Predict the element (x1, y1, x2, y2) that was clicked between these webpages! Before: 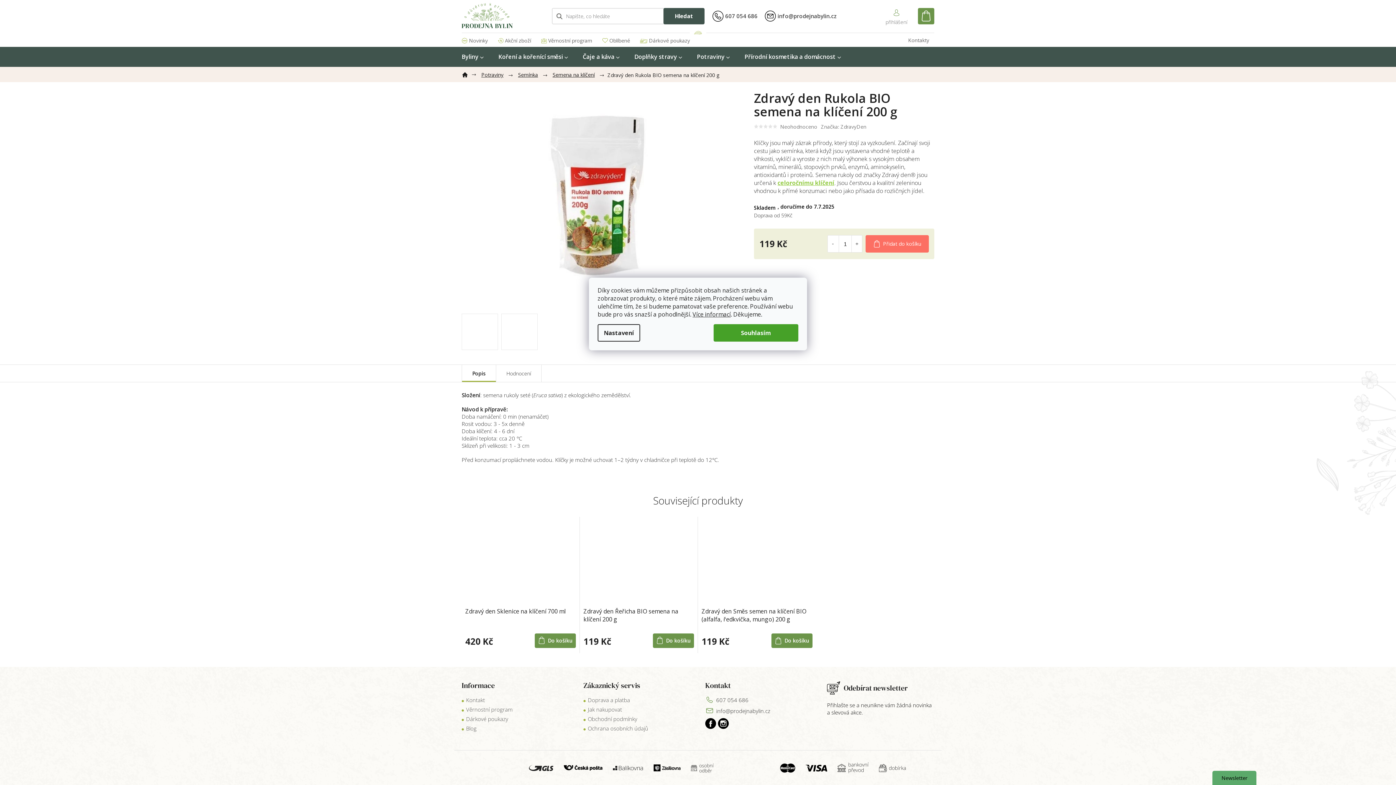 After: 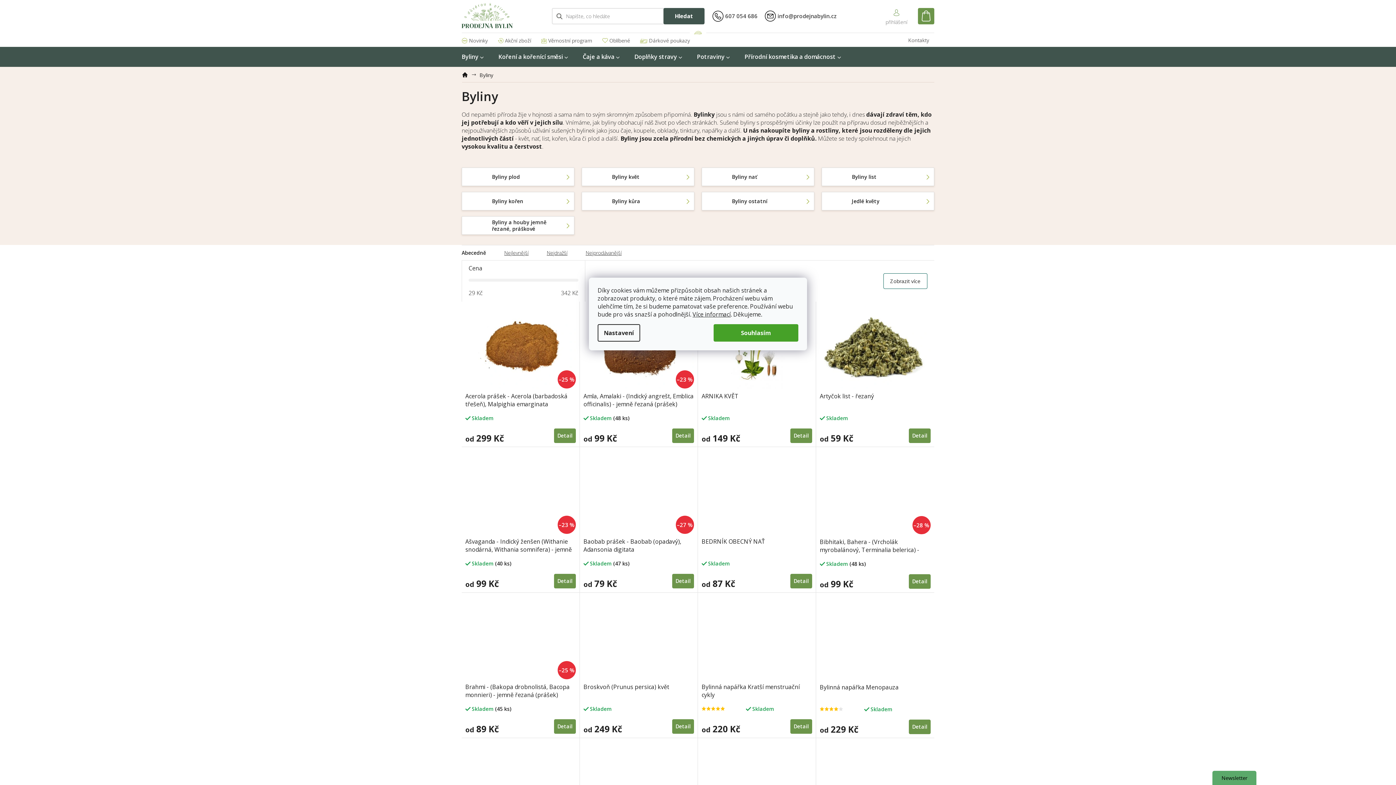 Action: label: Byliny bbox: (454, 46, 490, 66)